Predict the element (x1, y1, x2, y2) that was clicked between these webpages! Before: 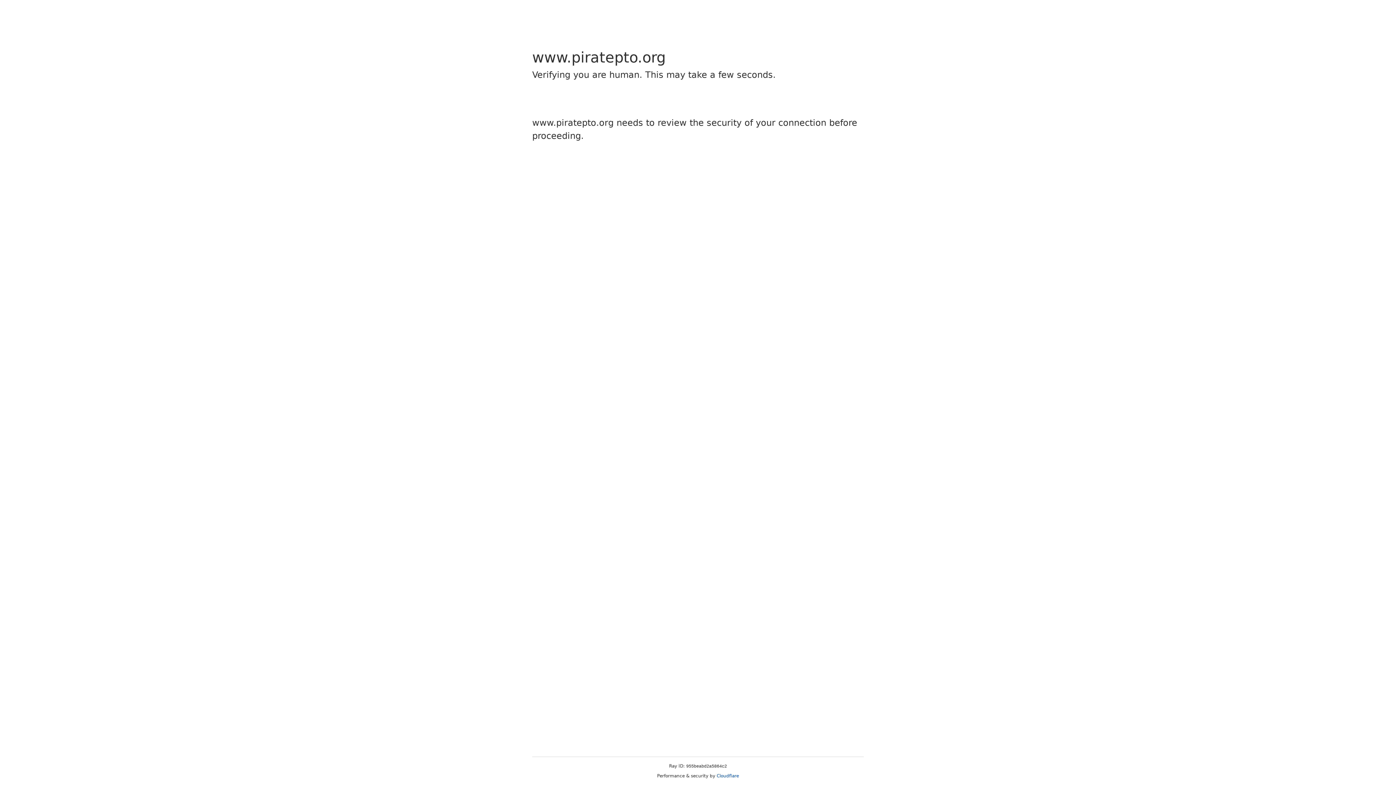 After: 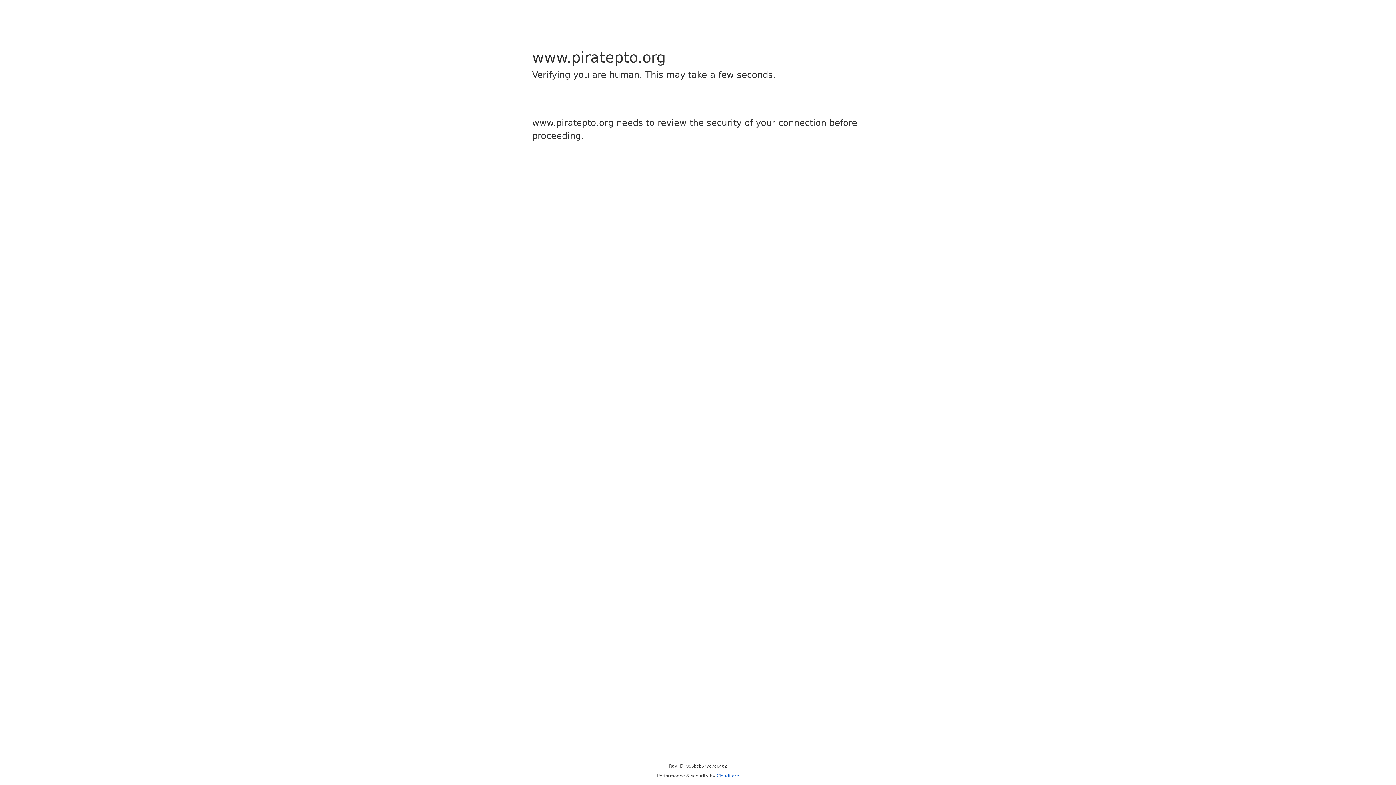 Action: label: Cloudflare bbox: (716, 773, 739, 778)